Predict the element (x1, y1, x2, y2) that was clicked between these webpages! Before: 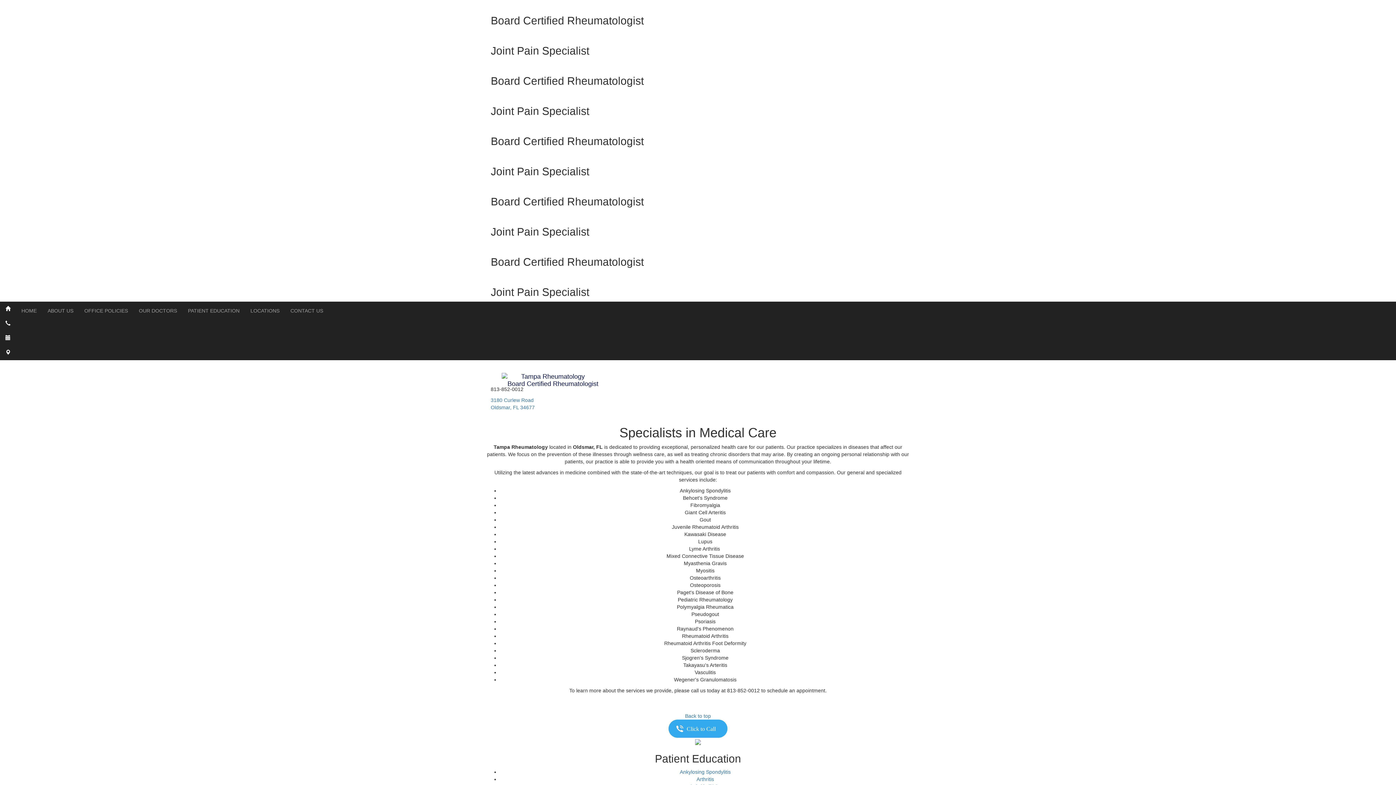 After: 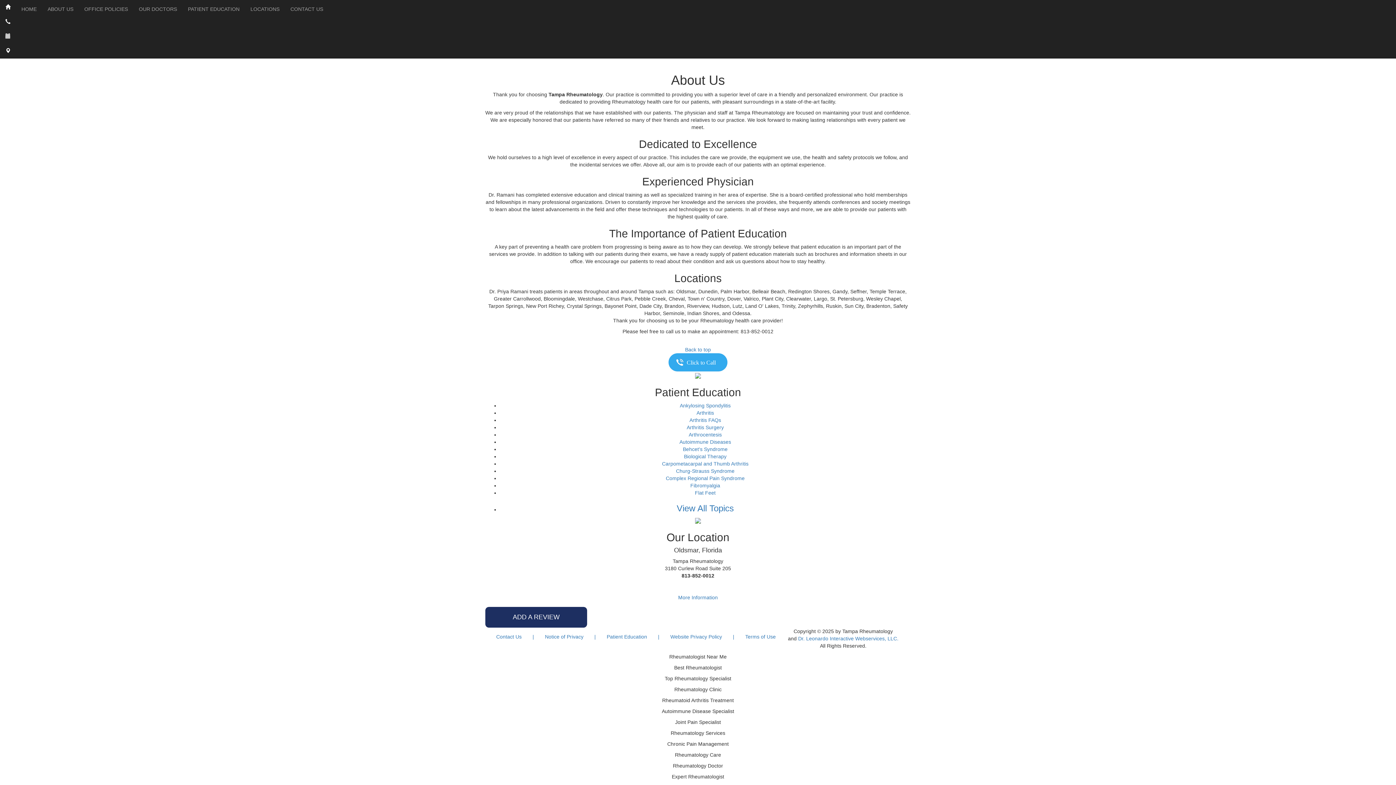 Action: label: ABOUT US bbox: (42, 301, 78, 320)